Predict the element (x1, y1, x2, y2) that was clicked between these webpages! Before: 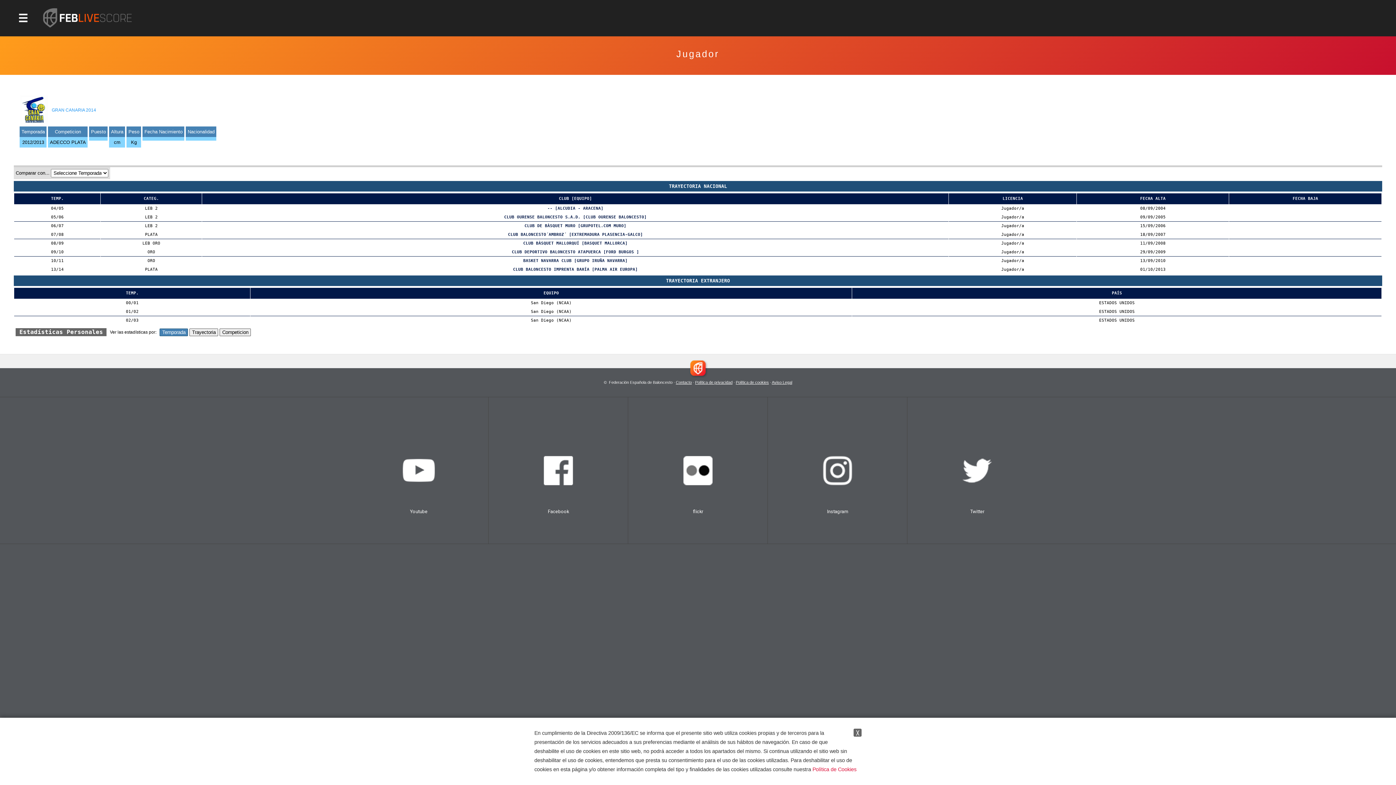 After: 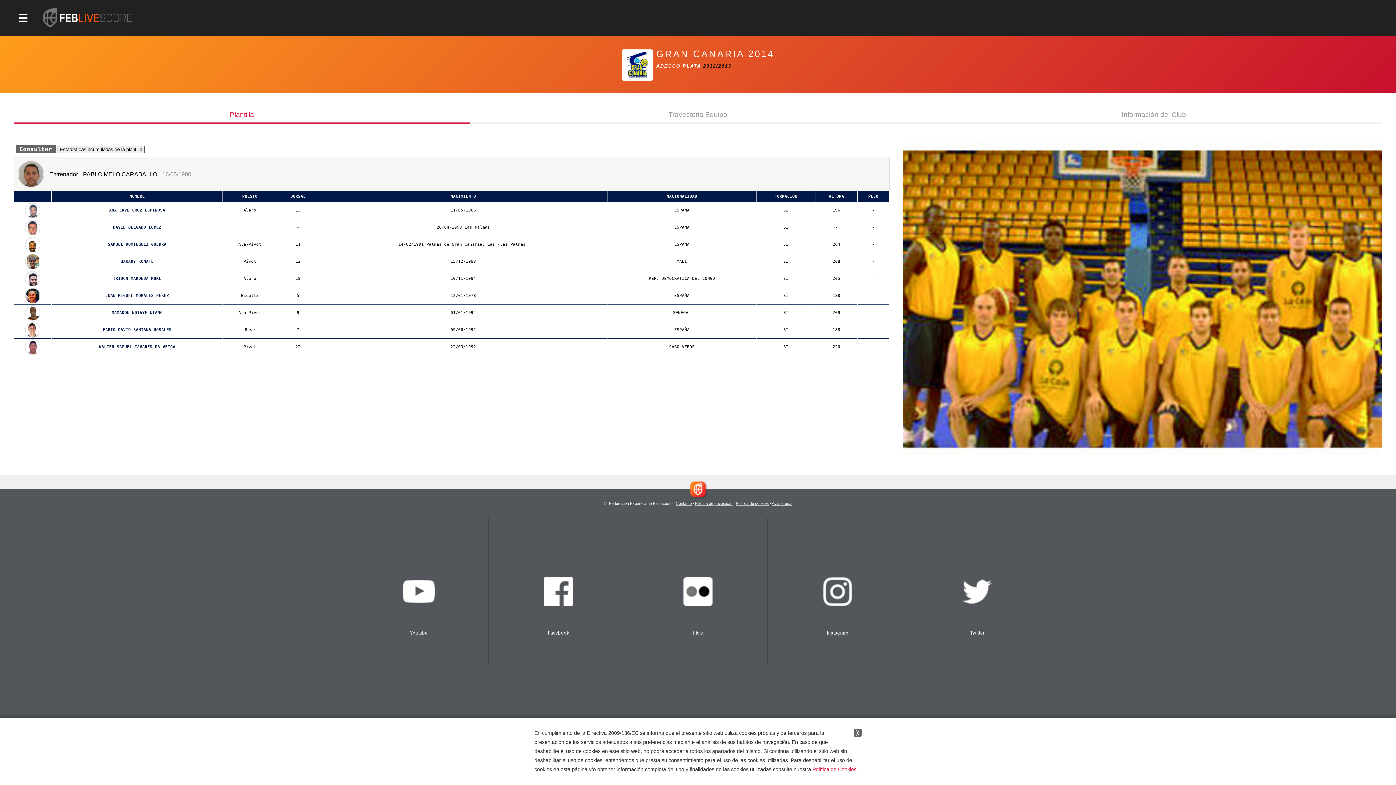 Action: label: GRAN CANARIA 2014 bbox: (51, 107, 96, 112)